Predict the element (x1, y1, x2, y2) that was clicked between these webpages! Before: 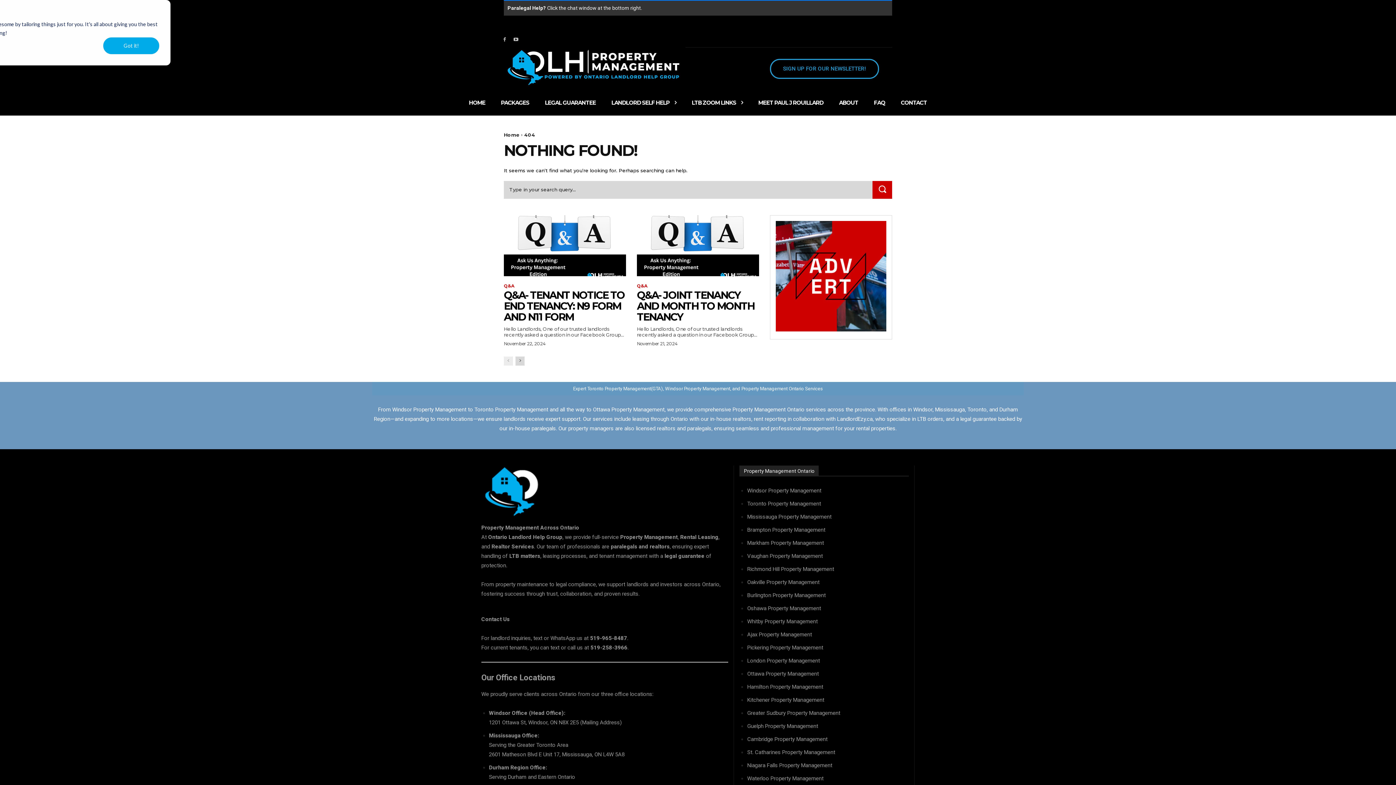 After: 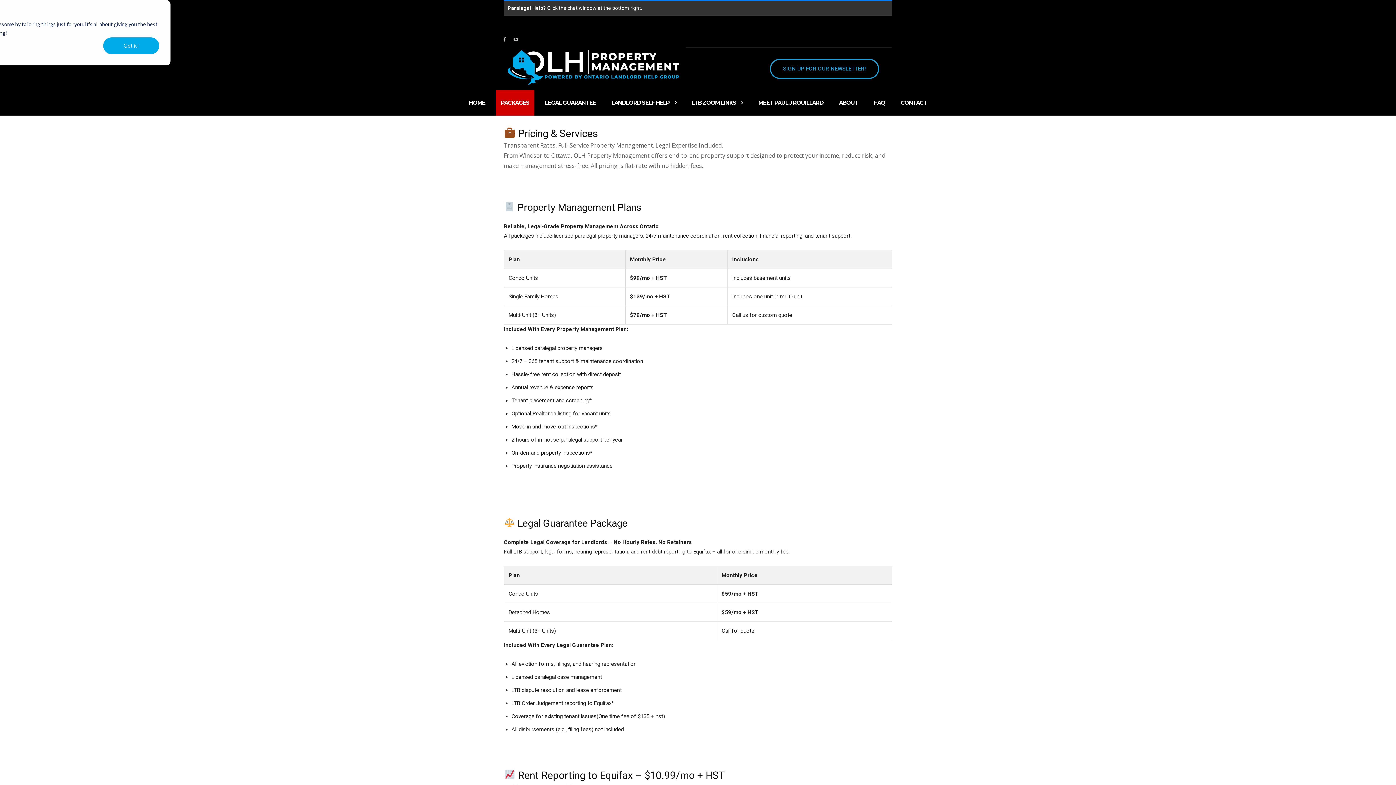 Action: label: PACKAGES bbox: (496, 90, 534, 115)